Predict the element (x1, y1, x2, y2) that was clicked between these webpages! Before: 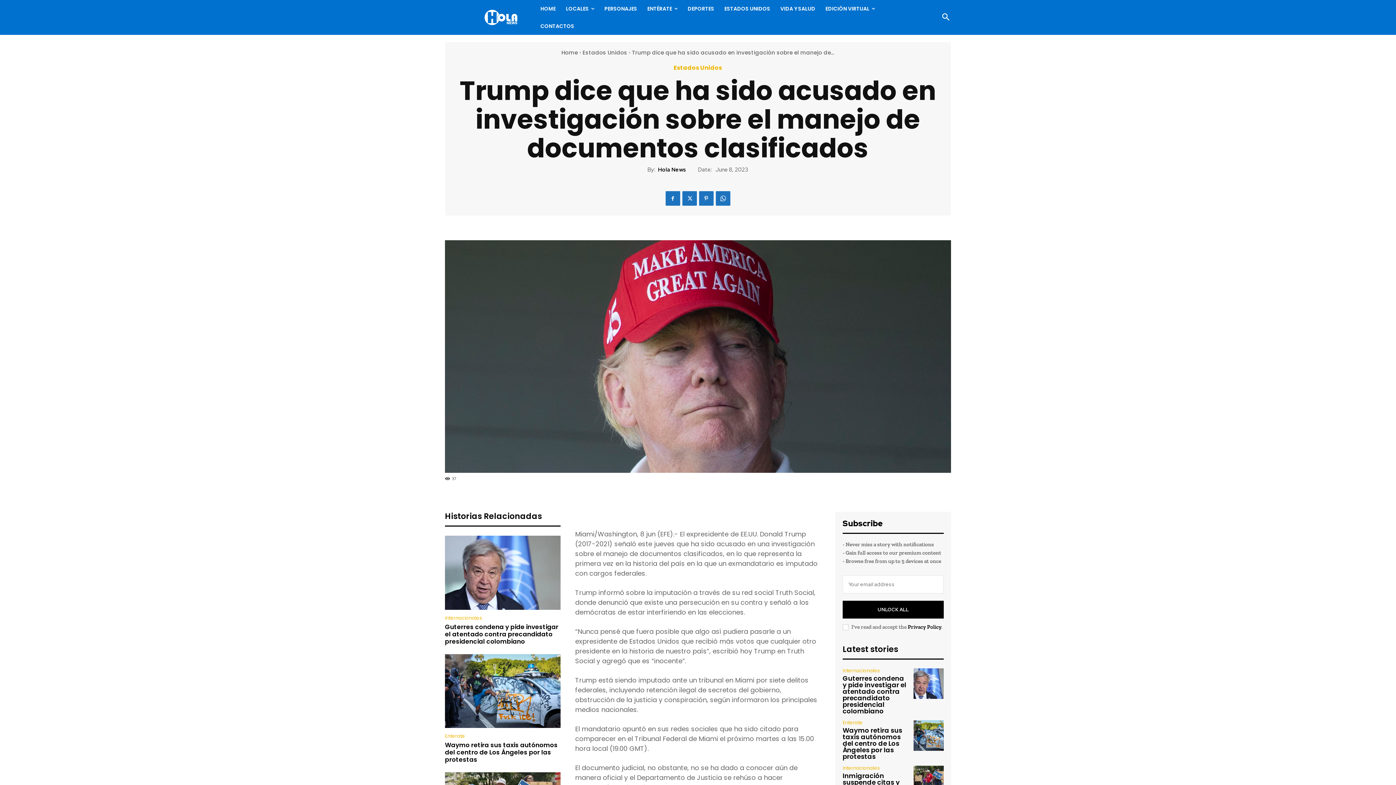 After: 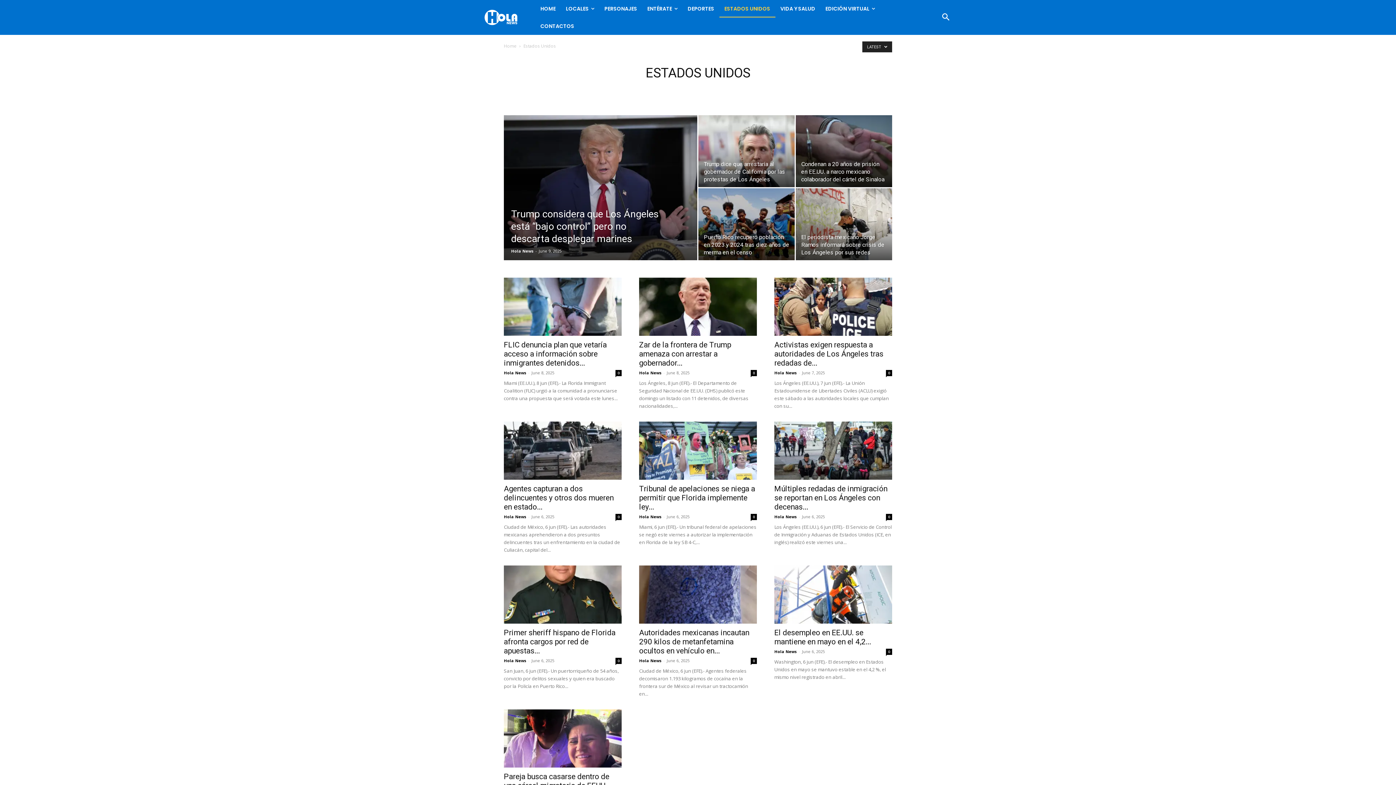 Action: bbox: (582, 48, 627, 56) label: Estados Unidos